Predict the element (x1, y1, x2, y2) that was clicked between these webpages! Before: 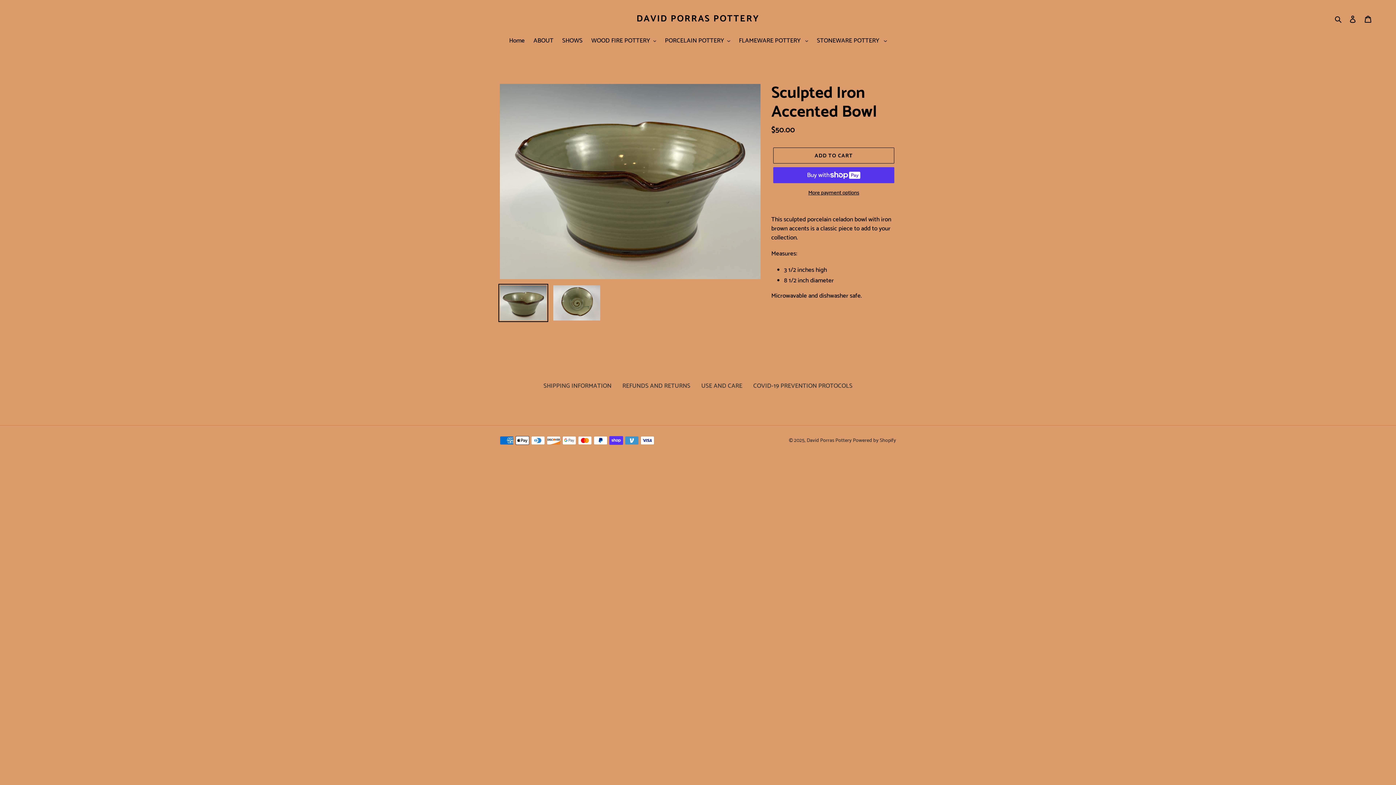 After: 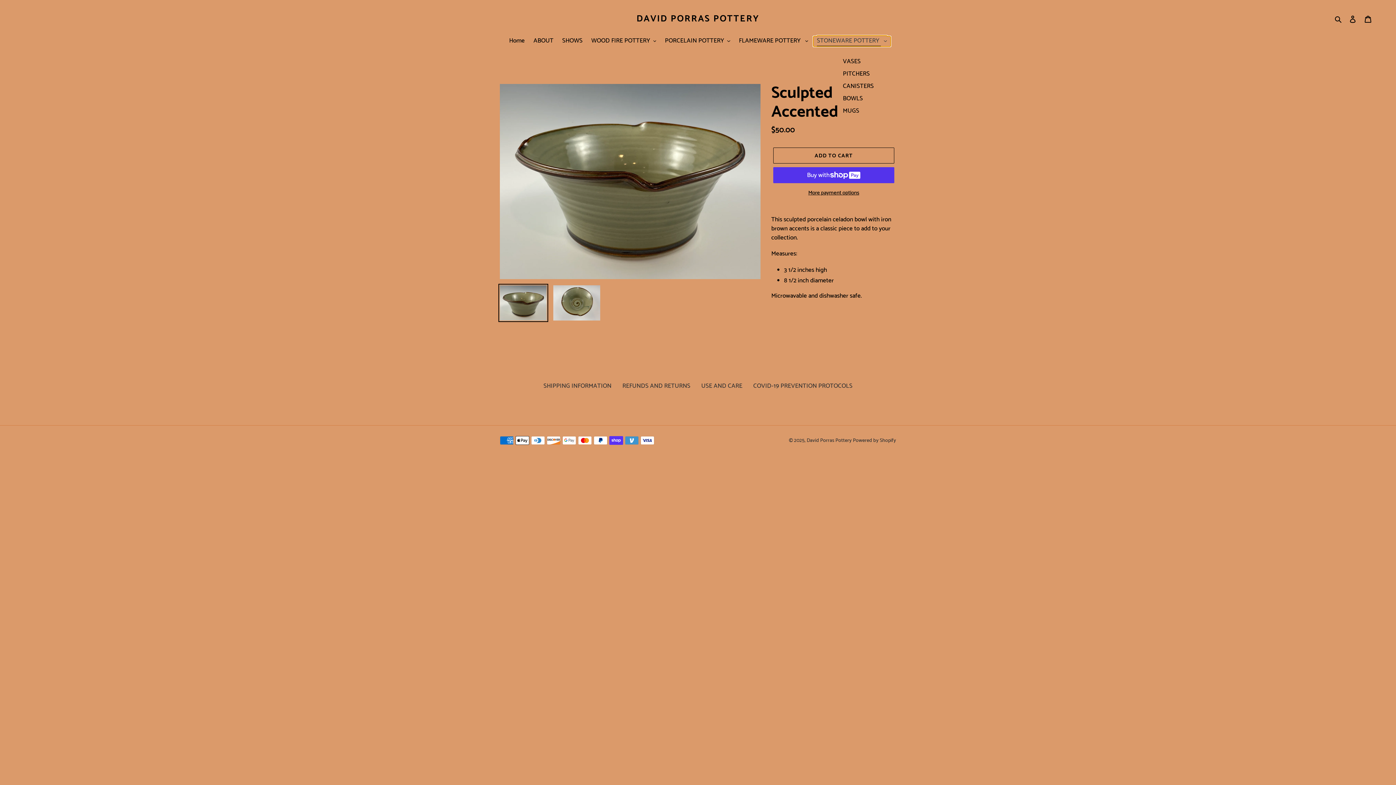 Action: label: STONEWARE POTTERY  bbox: (813, 36, 890, 46)